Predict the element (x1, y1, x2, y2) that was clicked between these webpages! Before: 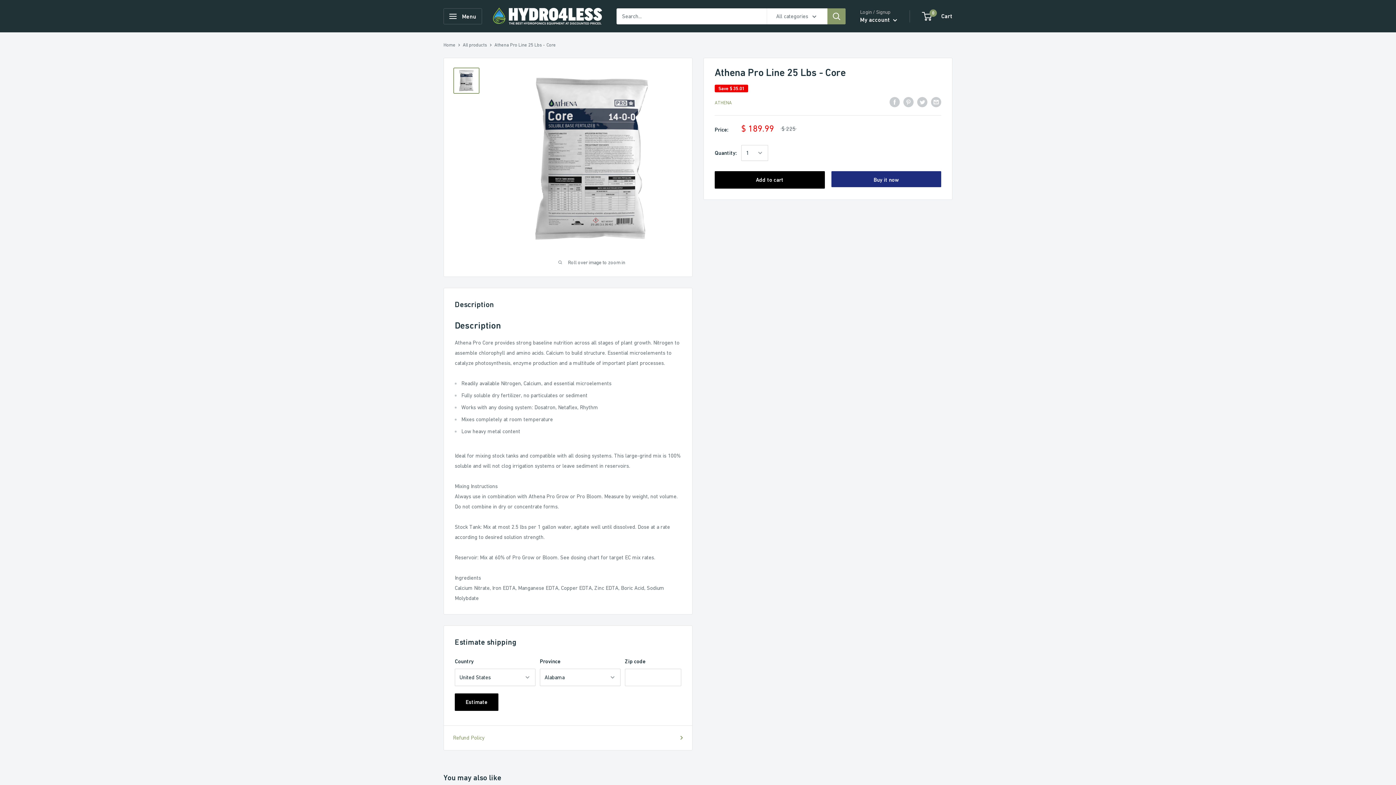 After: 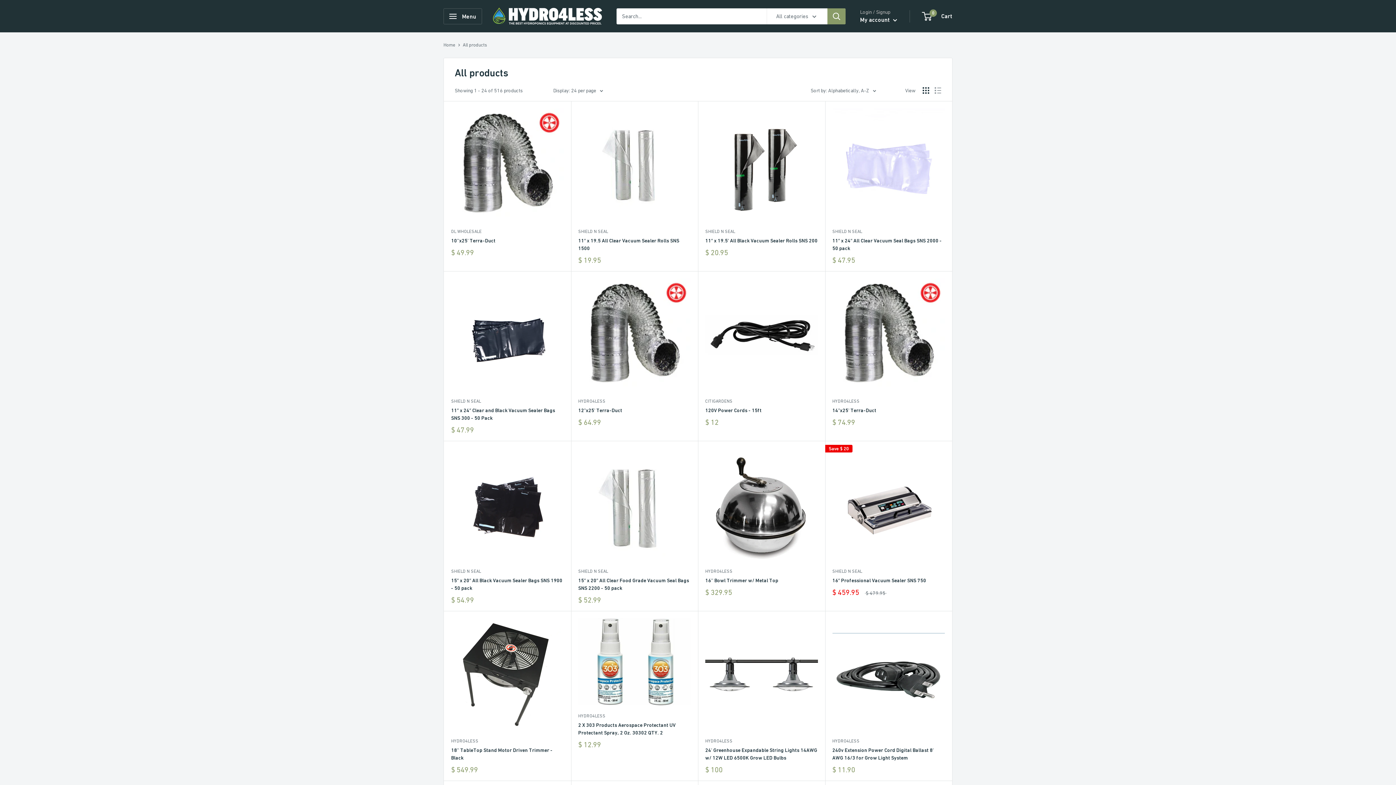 Action: bbox: (462, 42, 487, 47) label: All products